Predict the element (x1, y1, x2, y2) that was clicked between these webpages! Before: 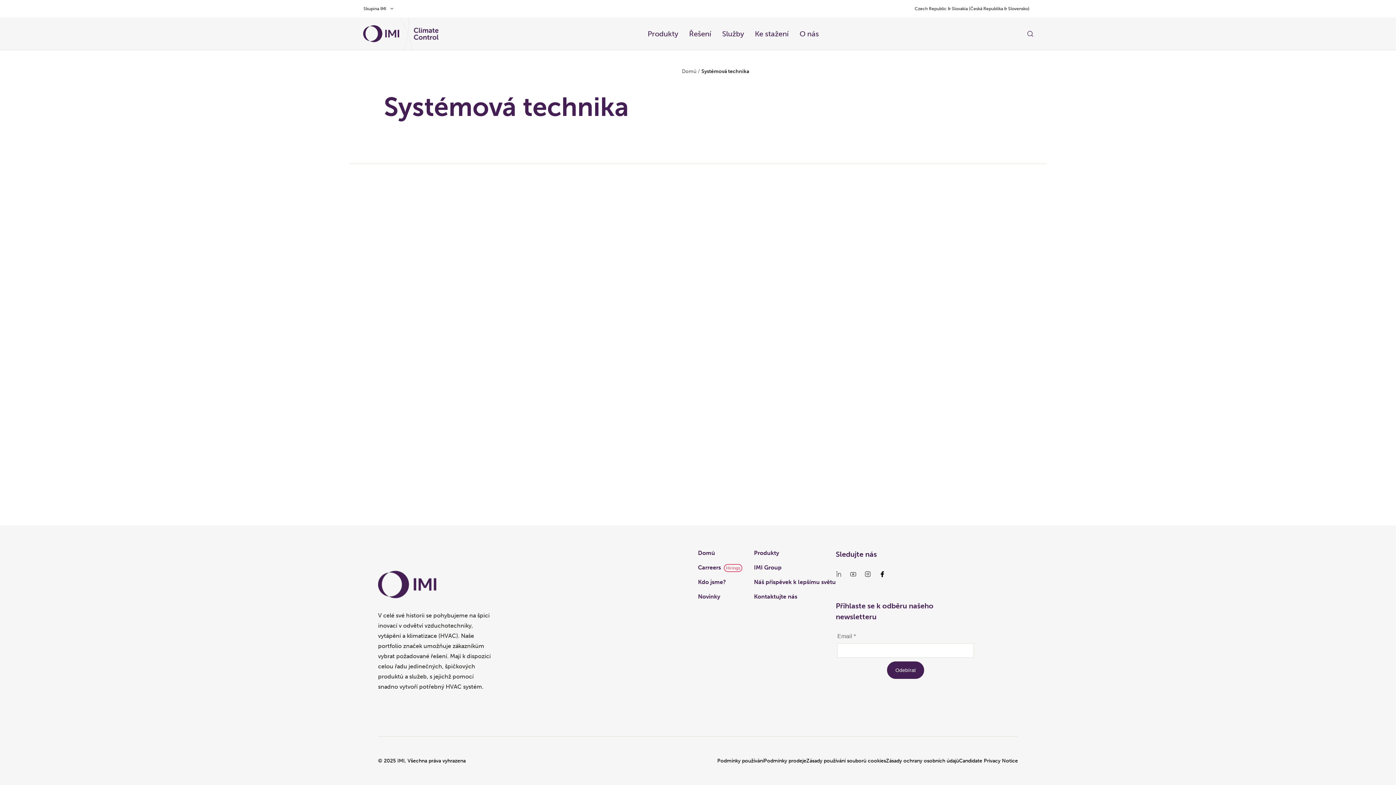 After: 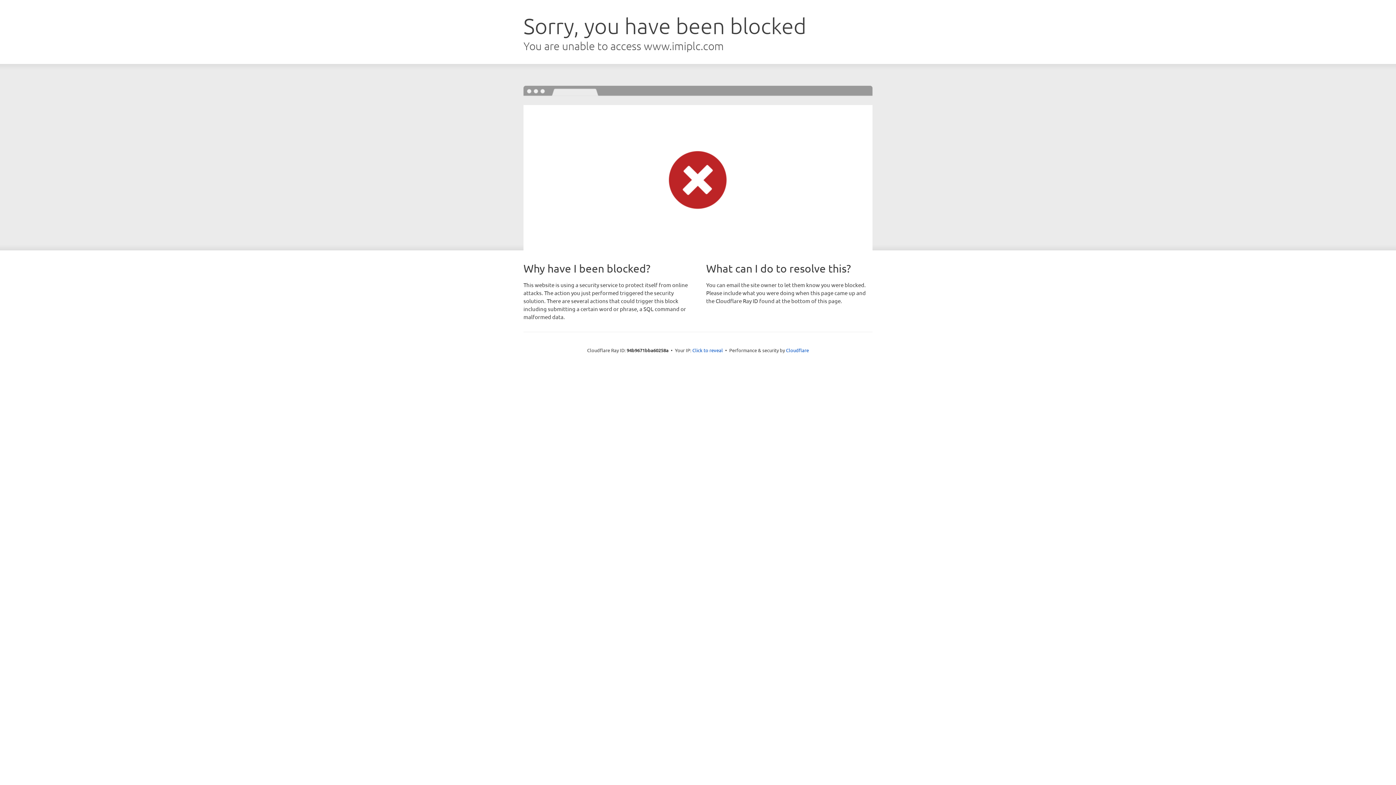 Action: bbox: (698, 564, 721, 571) label: Carreers